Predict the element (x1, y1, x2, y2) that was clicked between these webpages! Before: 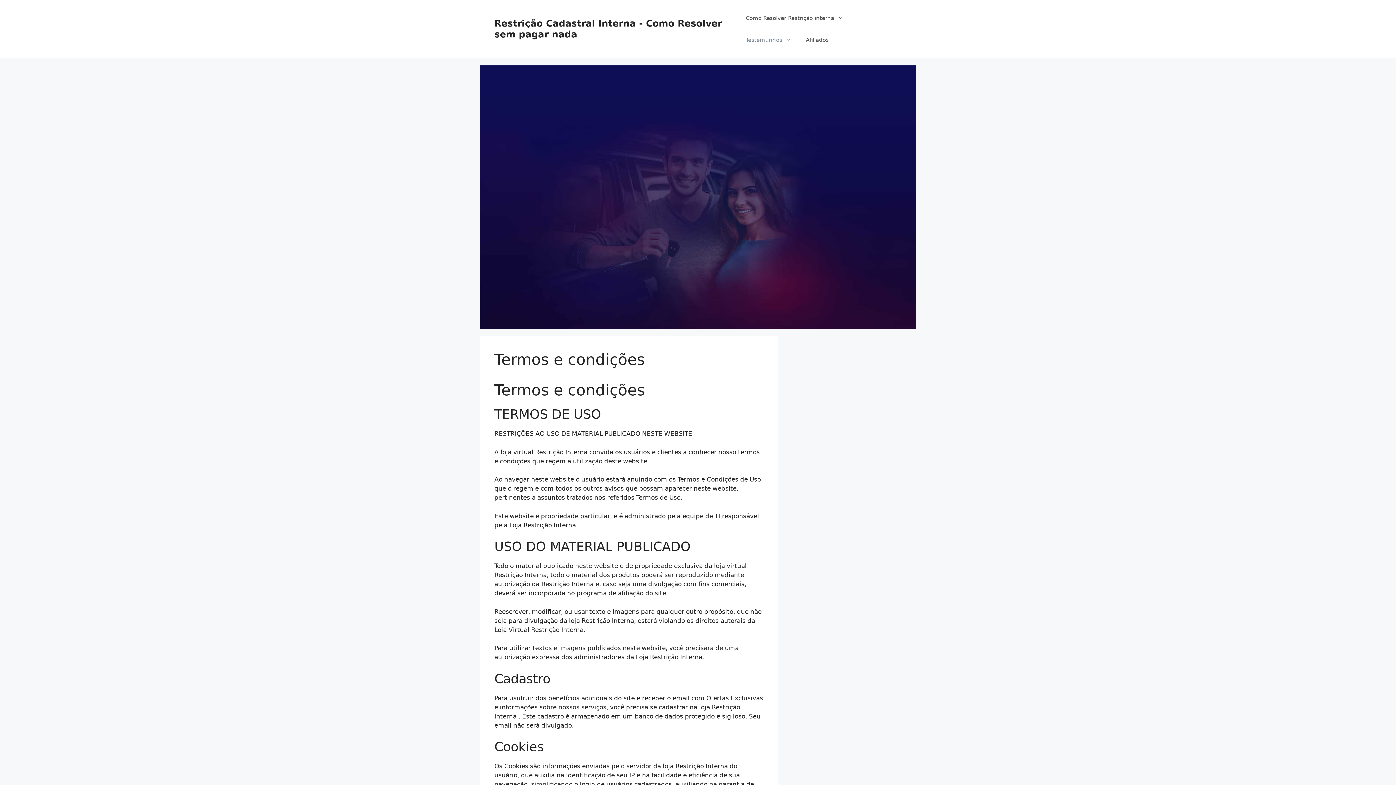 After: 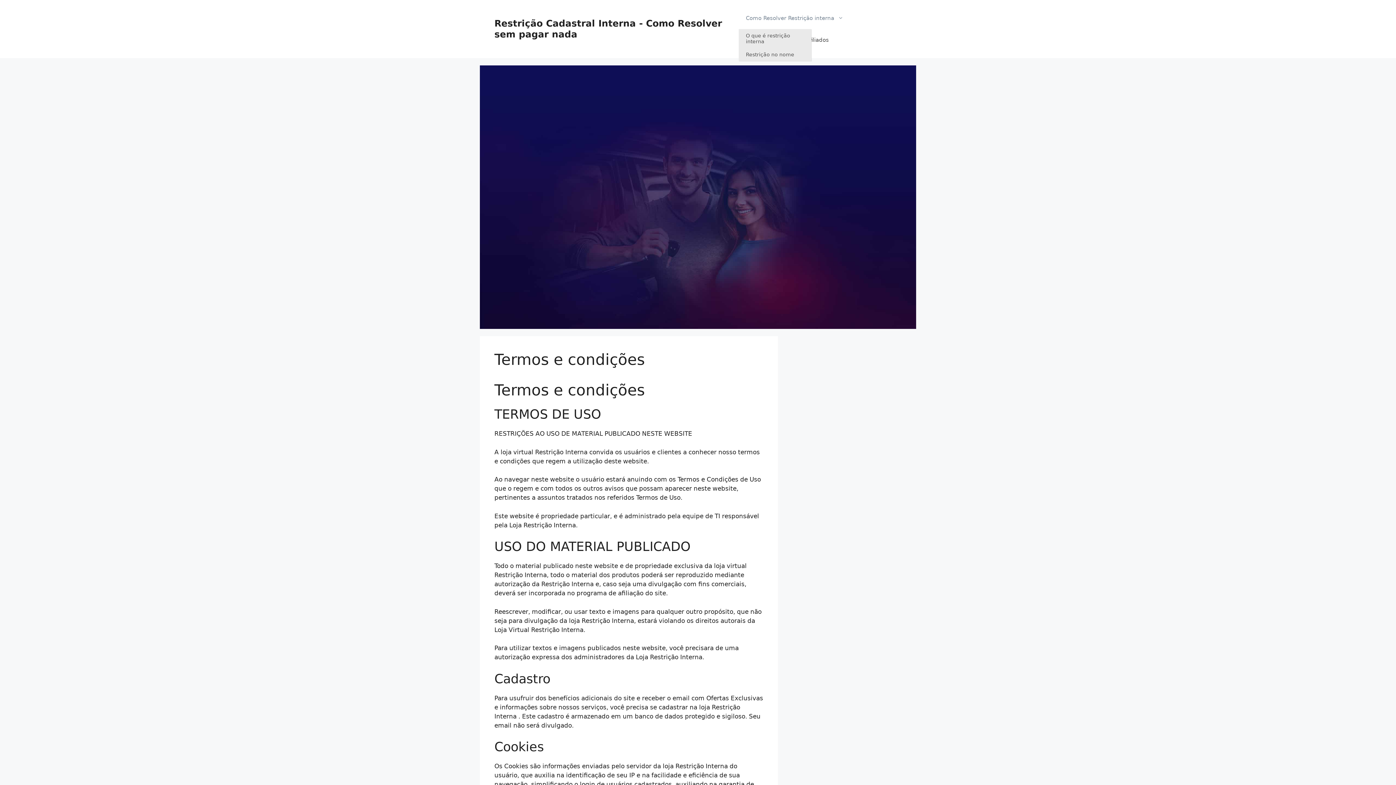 Action: bbox: (738, 7, 850, 29) label: Como Resolver Restrição interna